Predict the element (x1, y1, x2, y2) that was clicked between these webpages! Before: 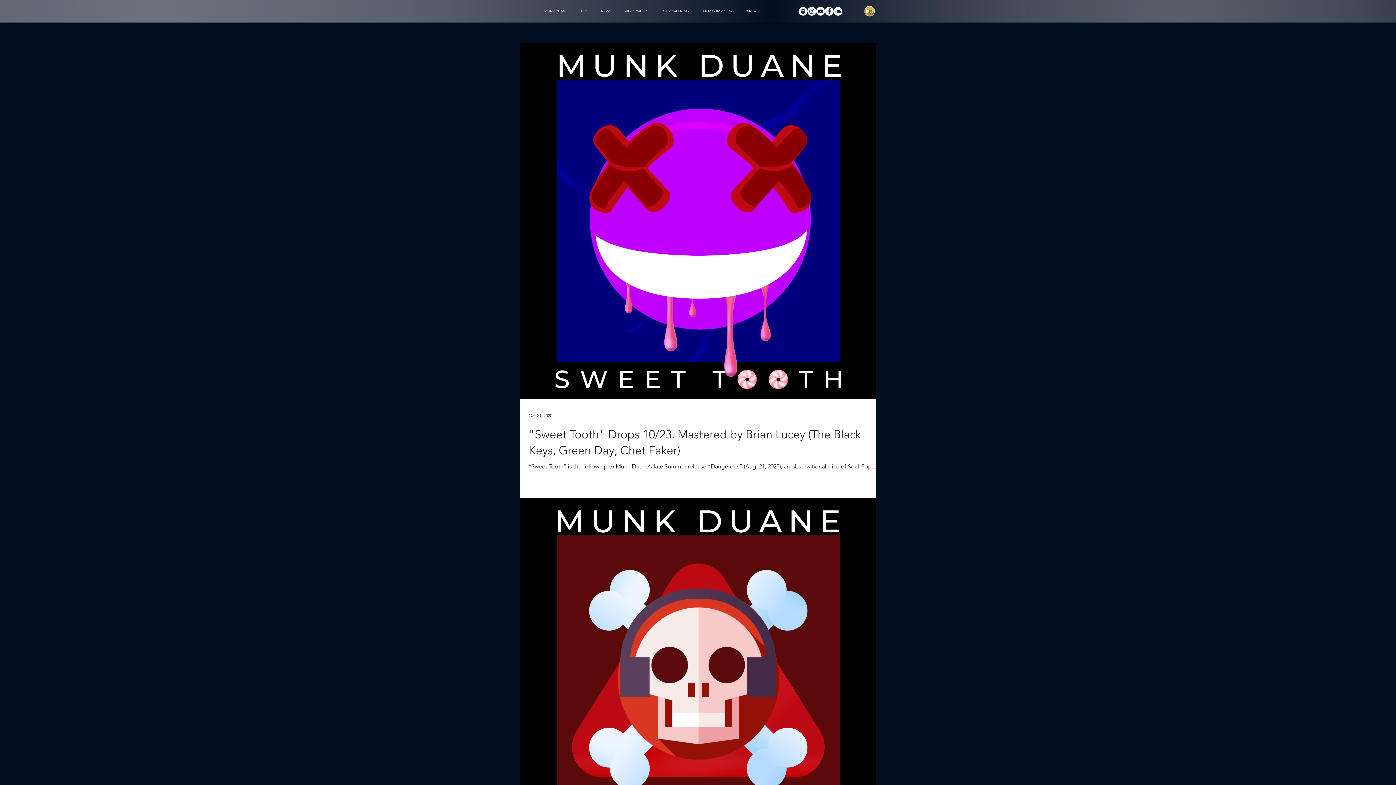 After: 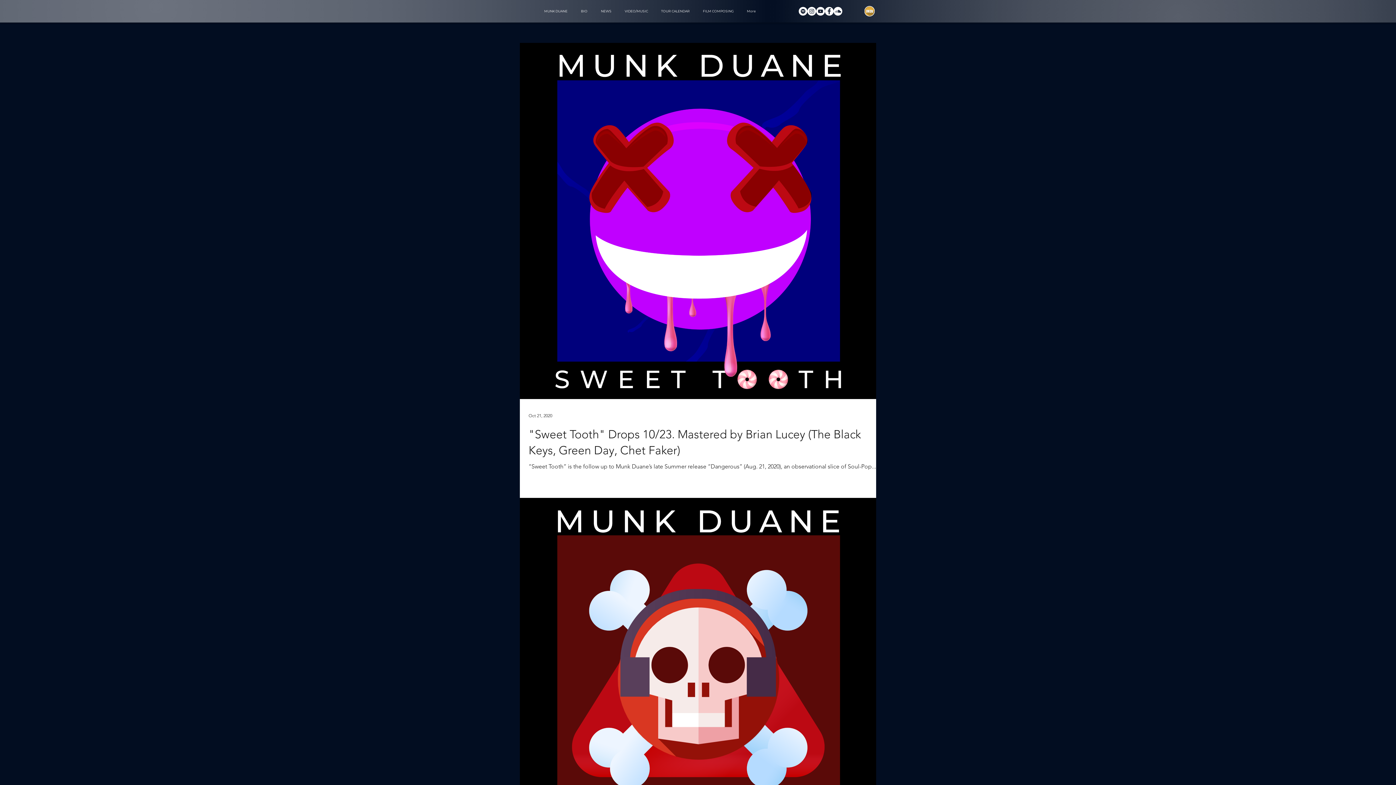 Action: label: Soundcloud bbox: (833, 6, 842, 15)